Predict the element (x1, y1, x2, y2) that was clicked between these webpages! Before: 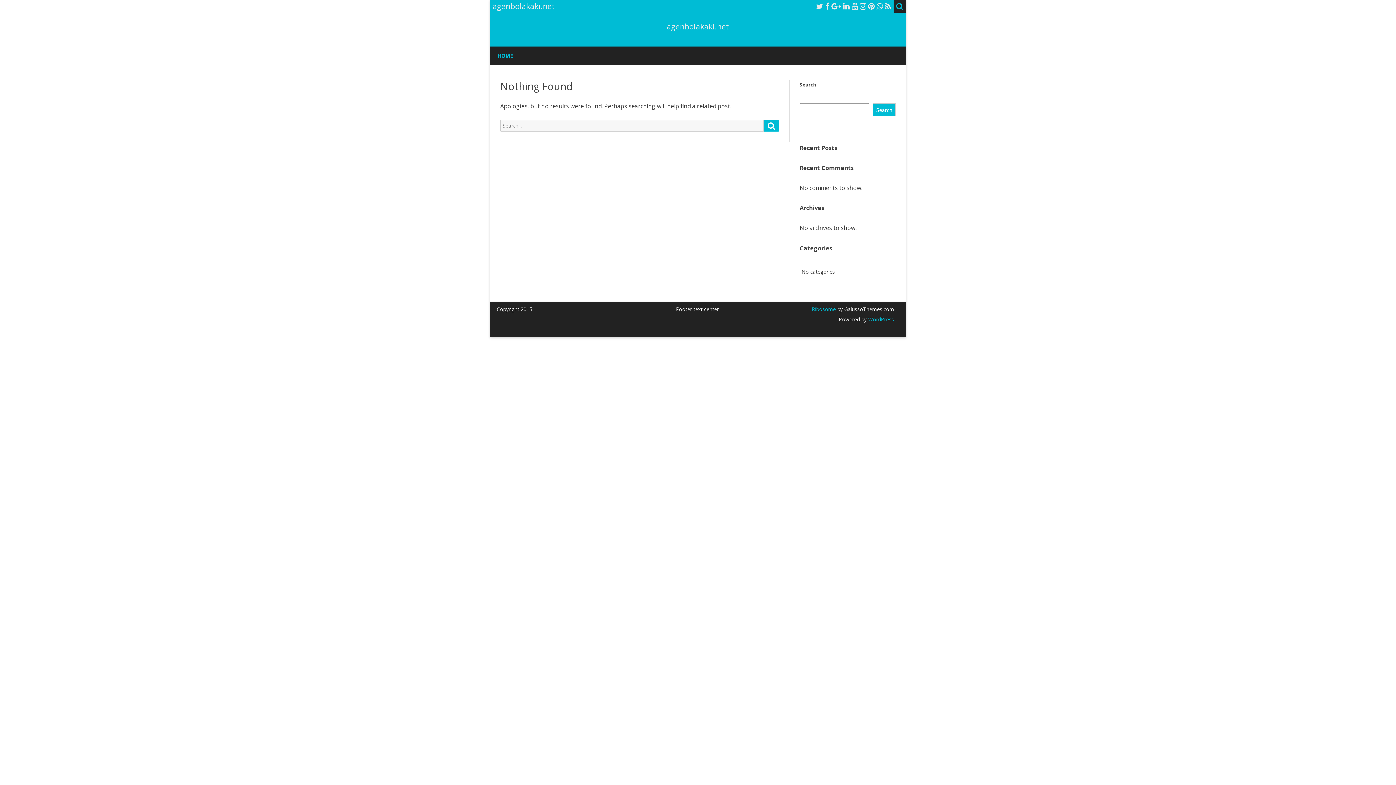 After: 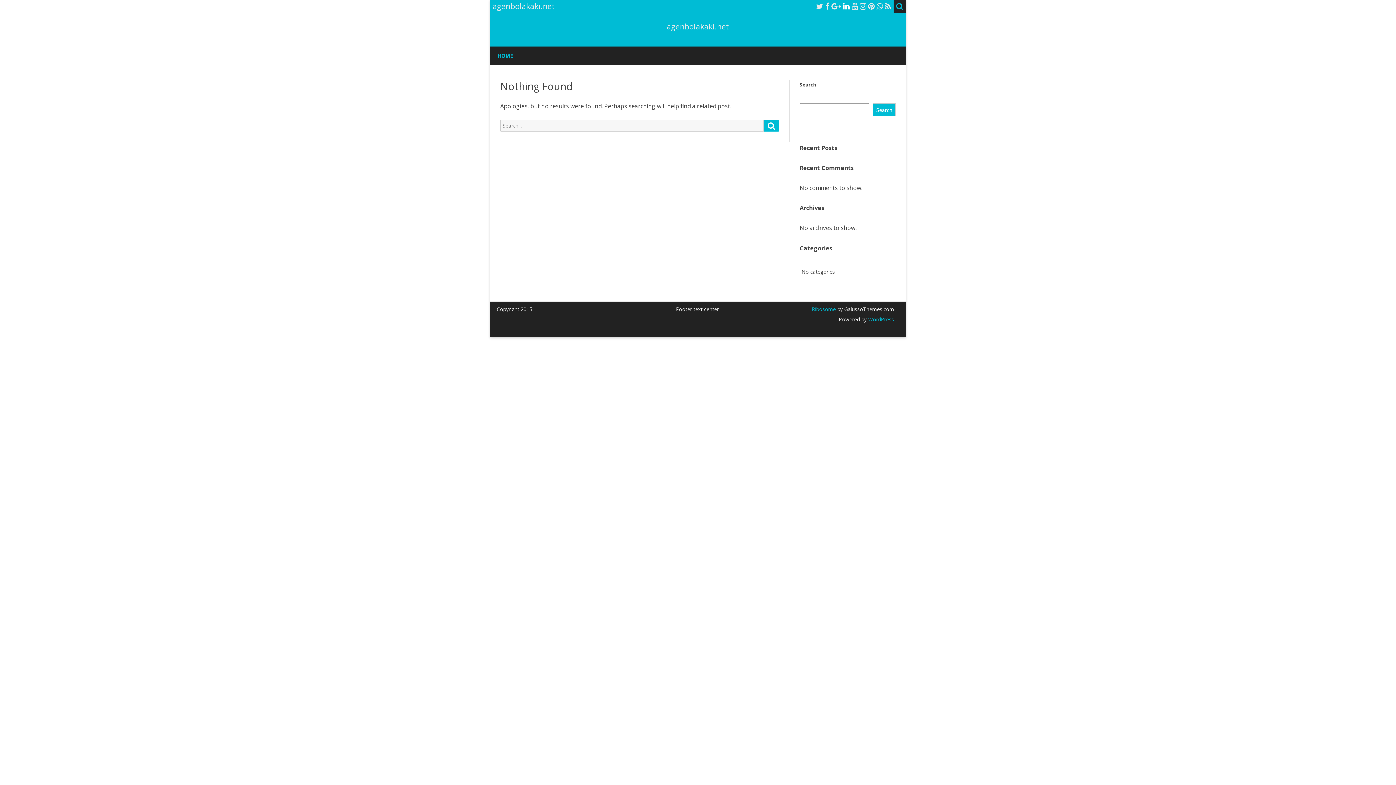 Action: bbox: (843, 1, 849, 11)